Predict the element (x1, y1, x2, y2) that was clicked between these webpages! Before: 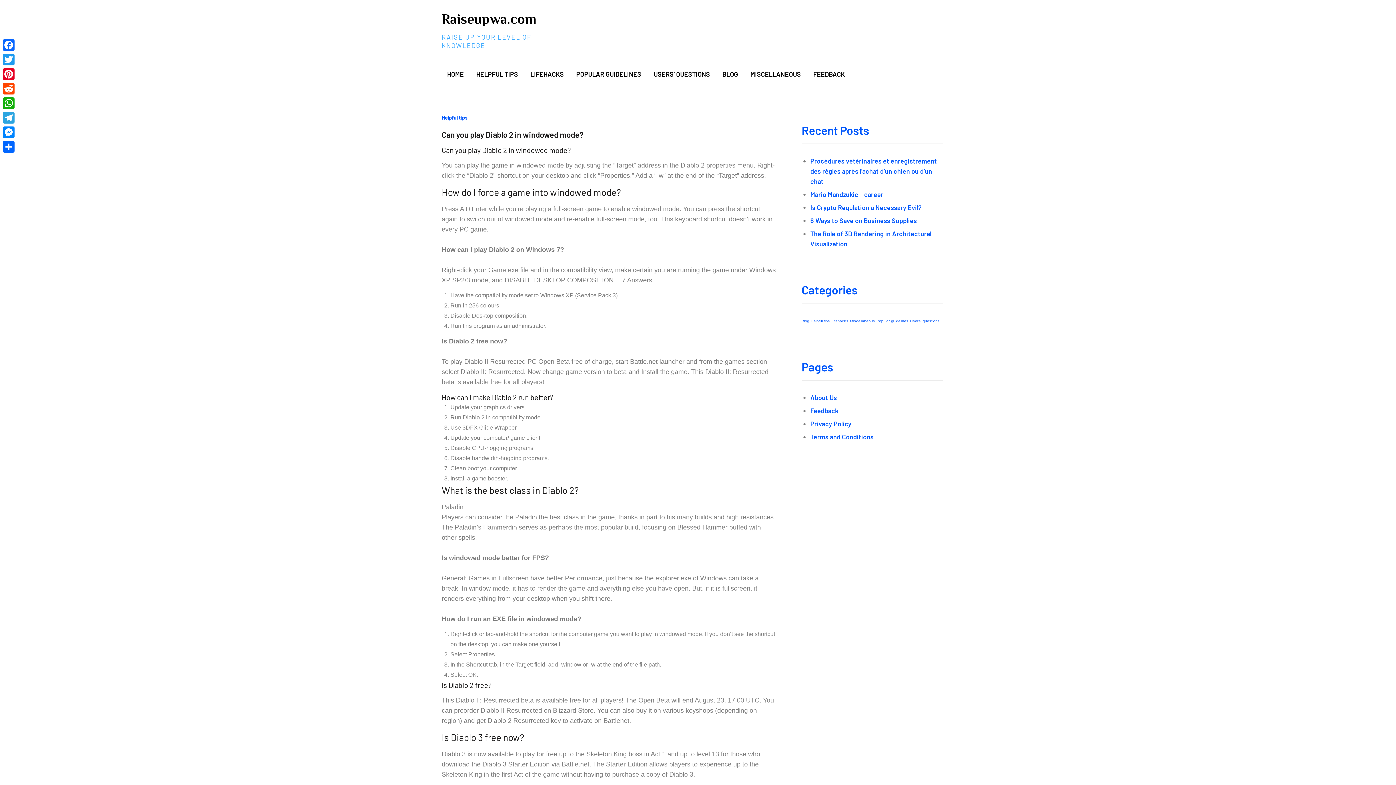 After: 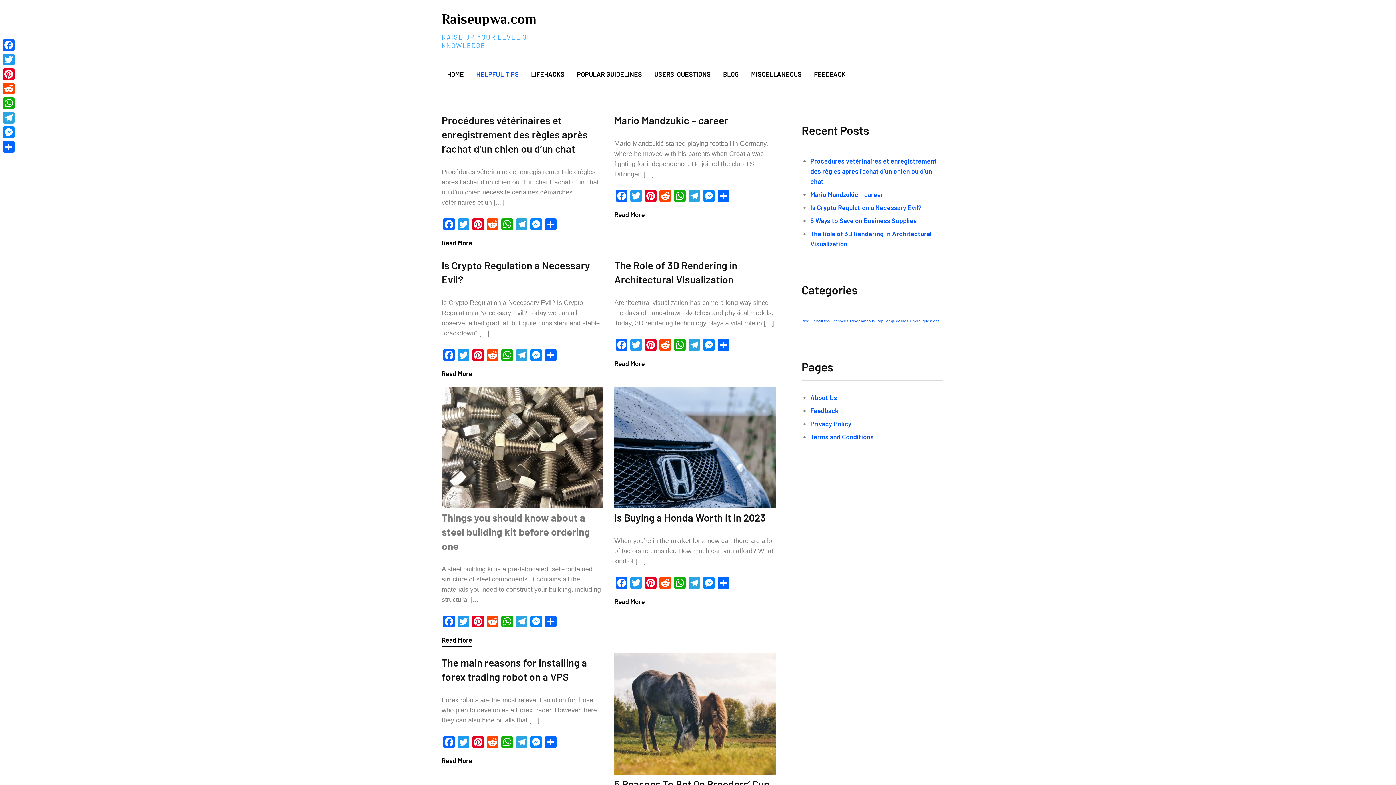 Action: label: Helpful tips bbox: (441, 114, 467, 120)